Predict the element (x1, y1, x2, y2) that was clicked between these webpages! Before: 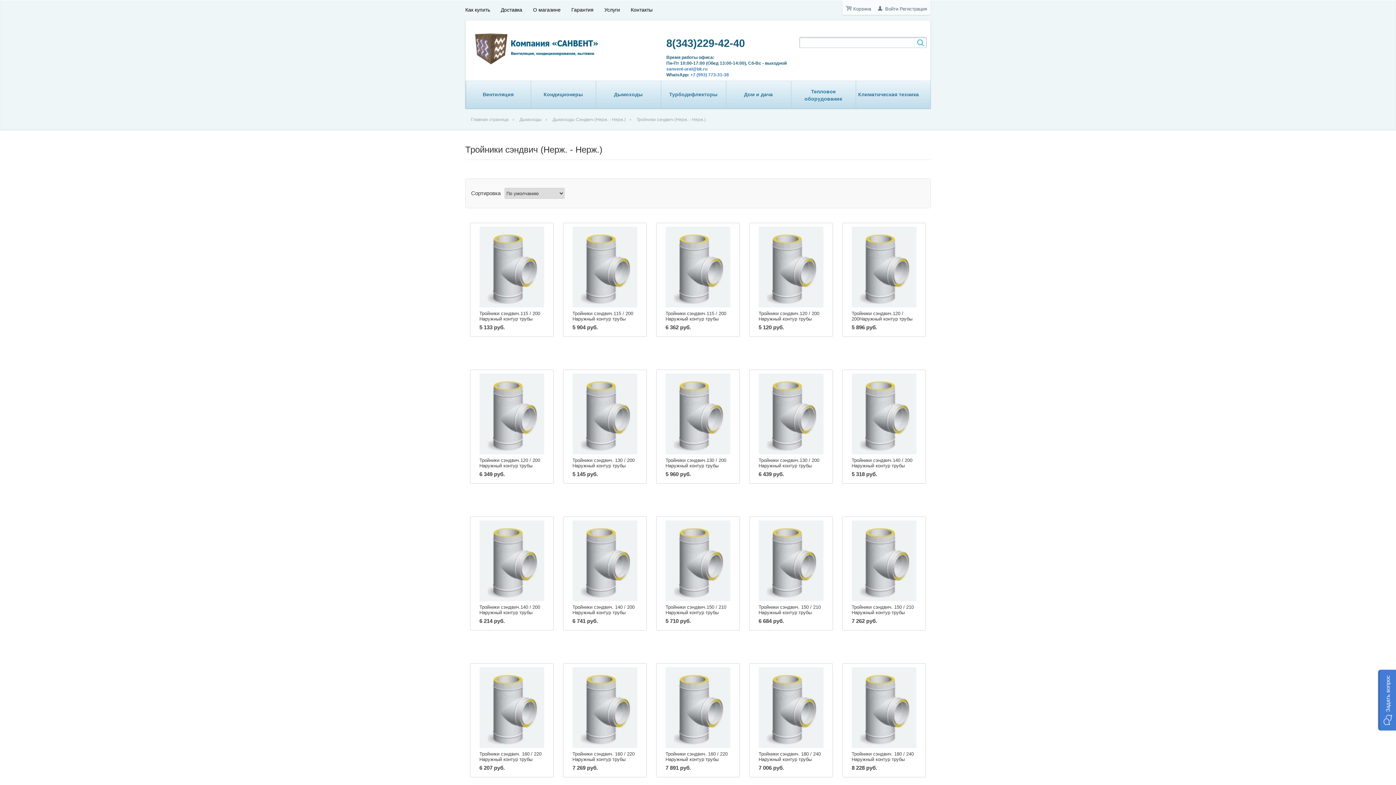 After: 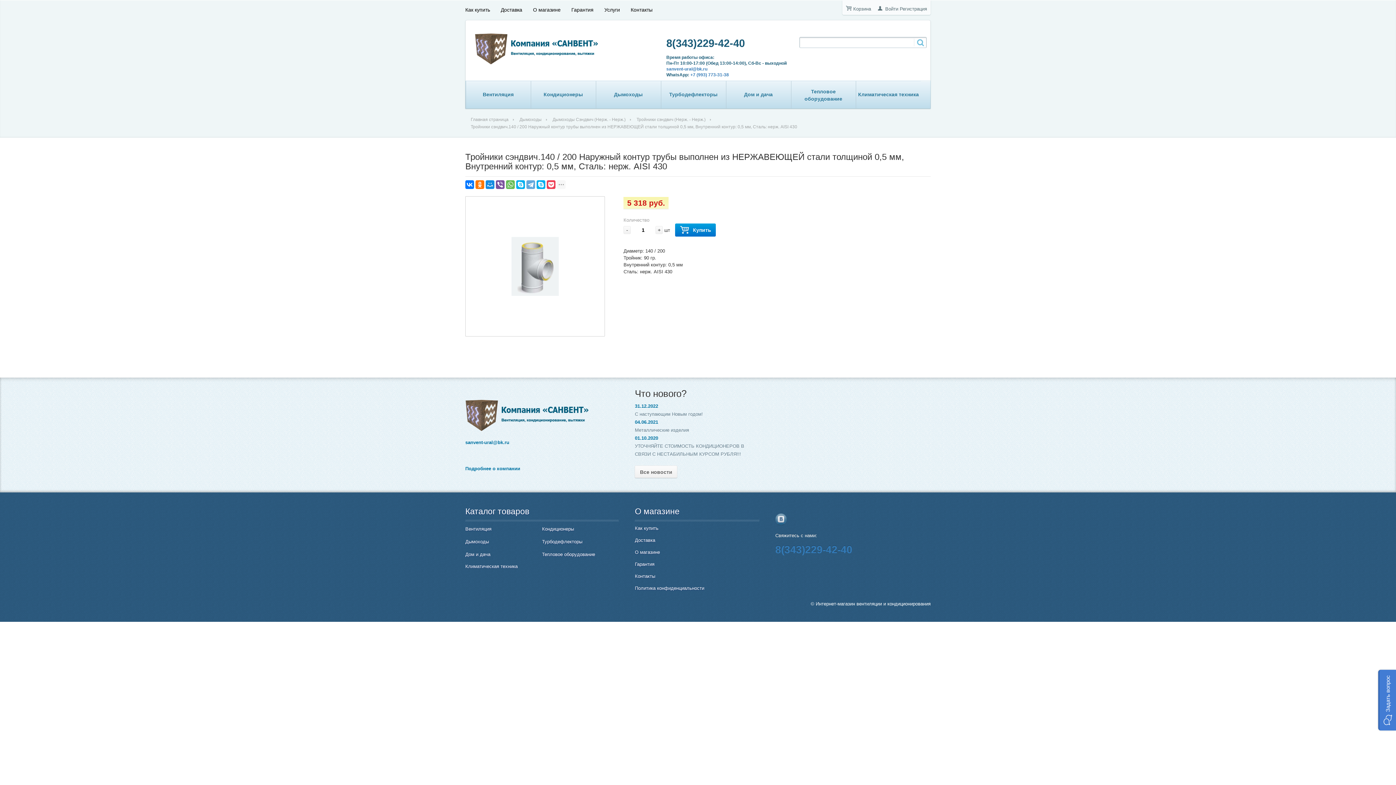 Action: bbox: (851, 370, 916, 457)